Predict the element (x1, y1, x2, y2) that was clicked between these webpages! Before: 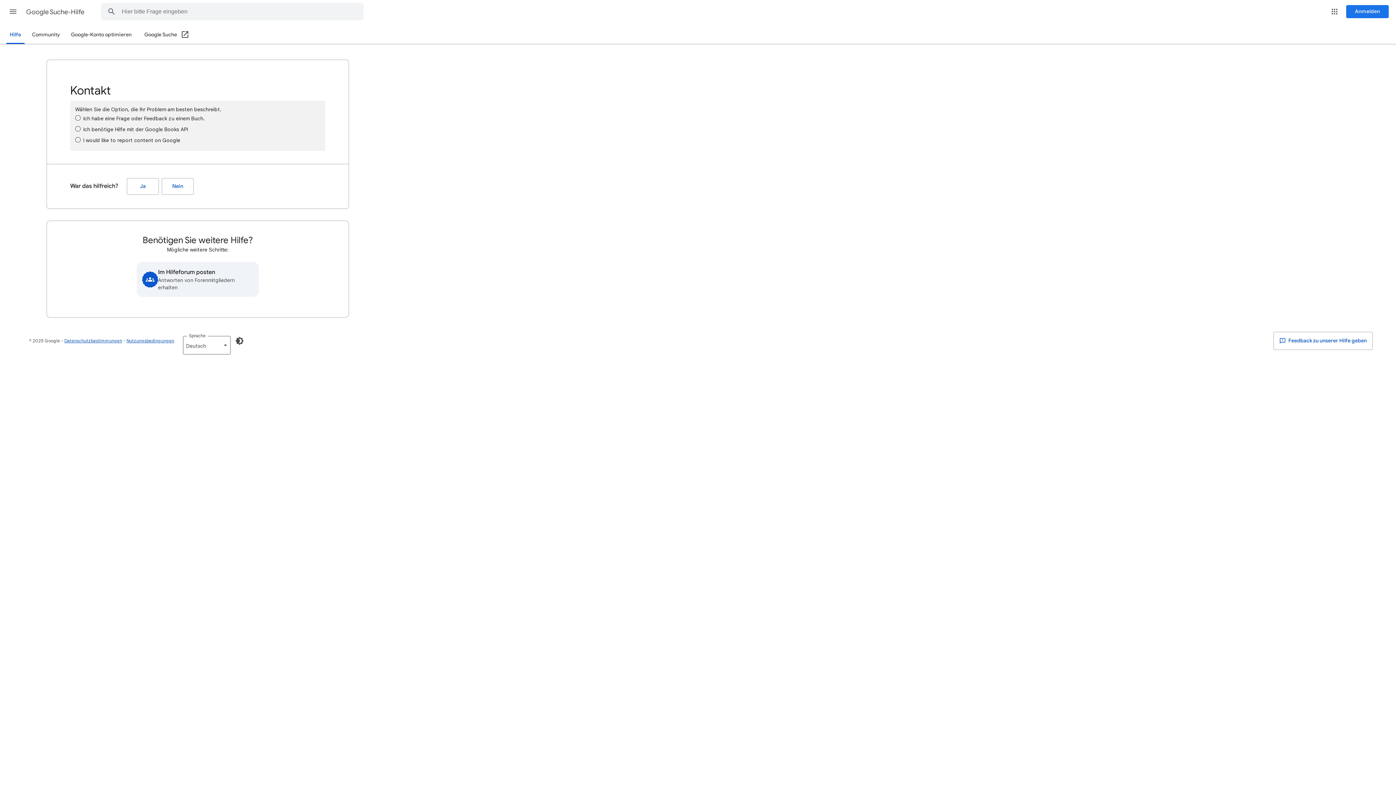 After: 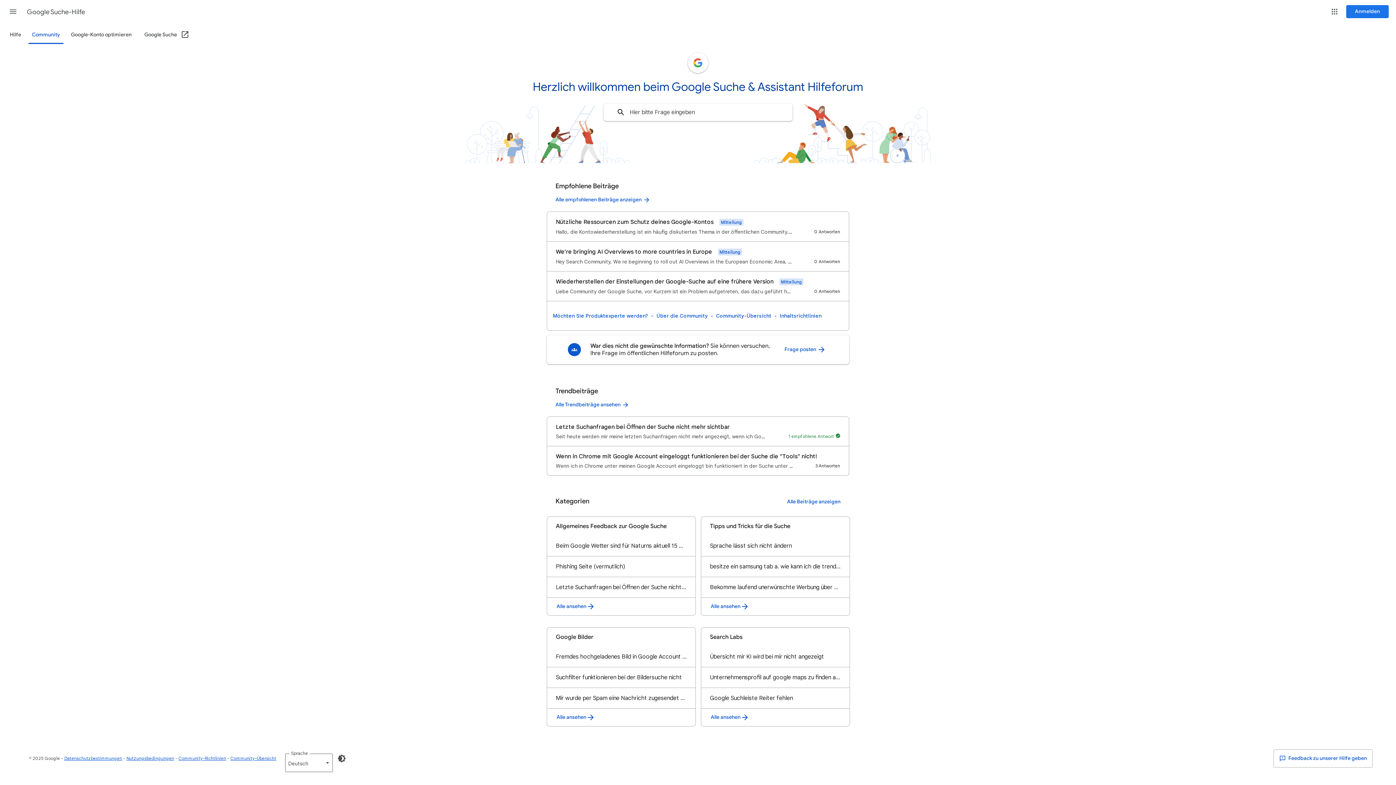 Action: bbox: (28, 26, 64, 43) label: Community